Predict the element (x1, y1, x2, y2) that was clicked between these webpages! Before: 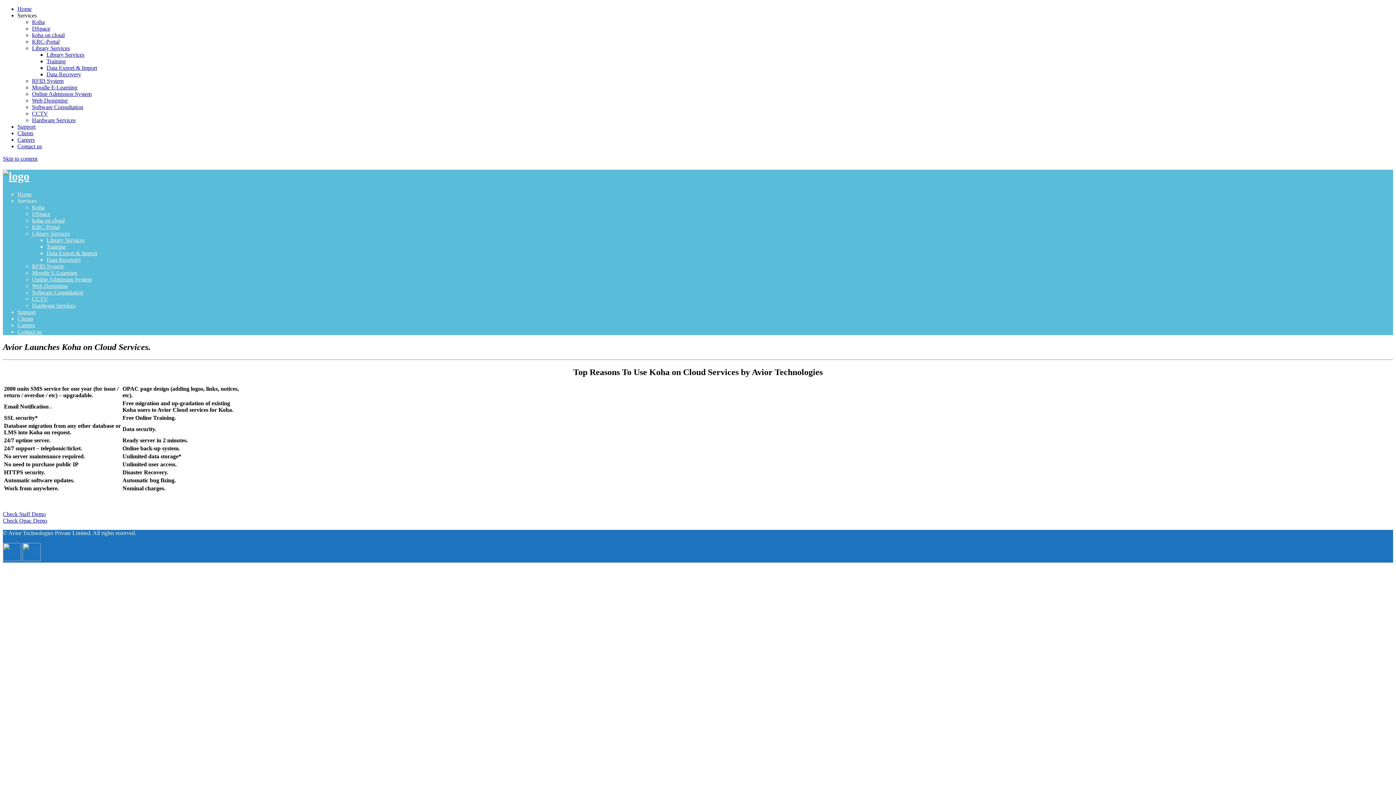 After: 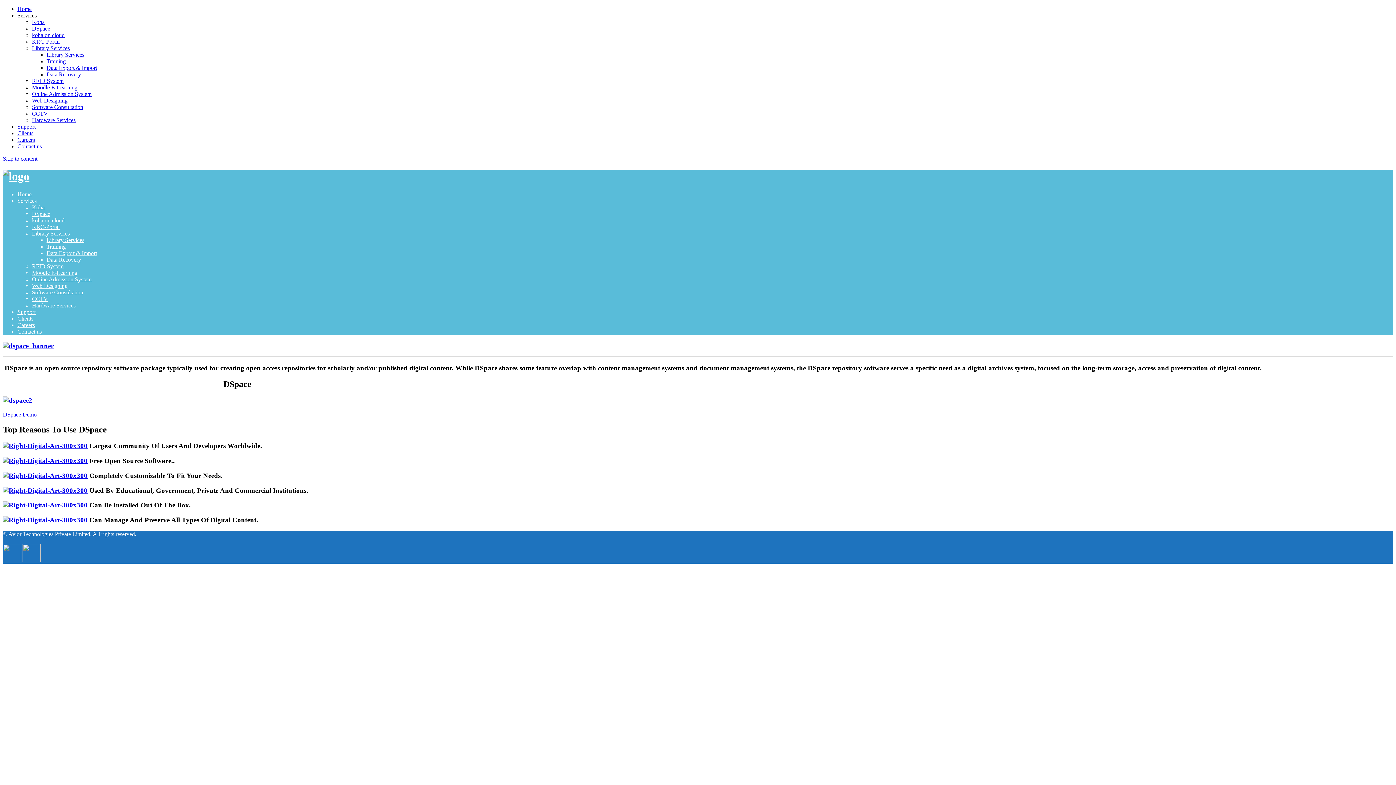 Action: label: DSpace bbox: (32, 210, 50, 217)